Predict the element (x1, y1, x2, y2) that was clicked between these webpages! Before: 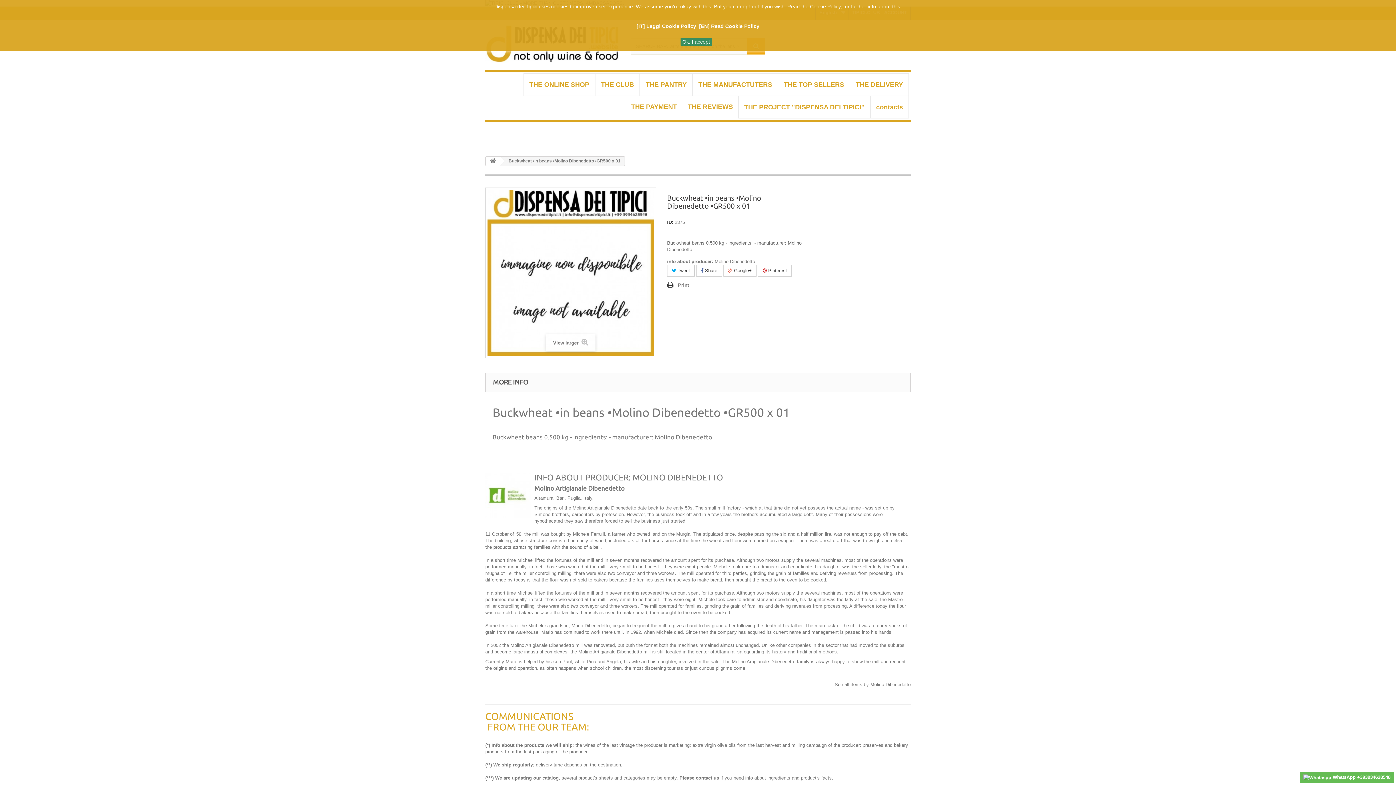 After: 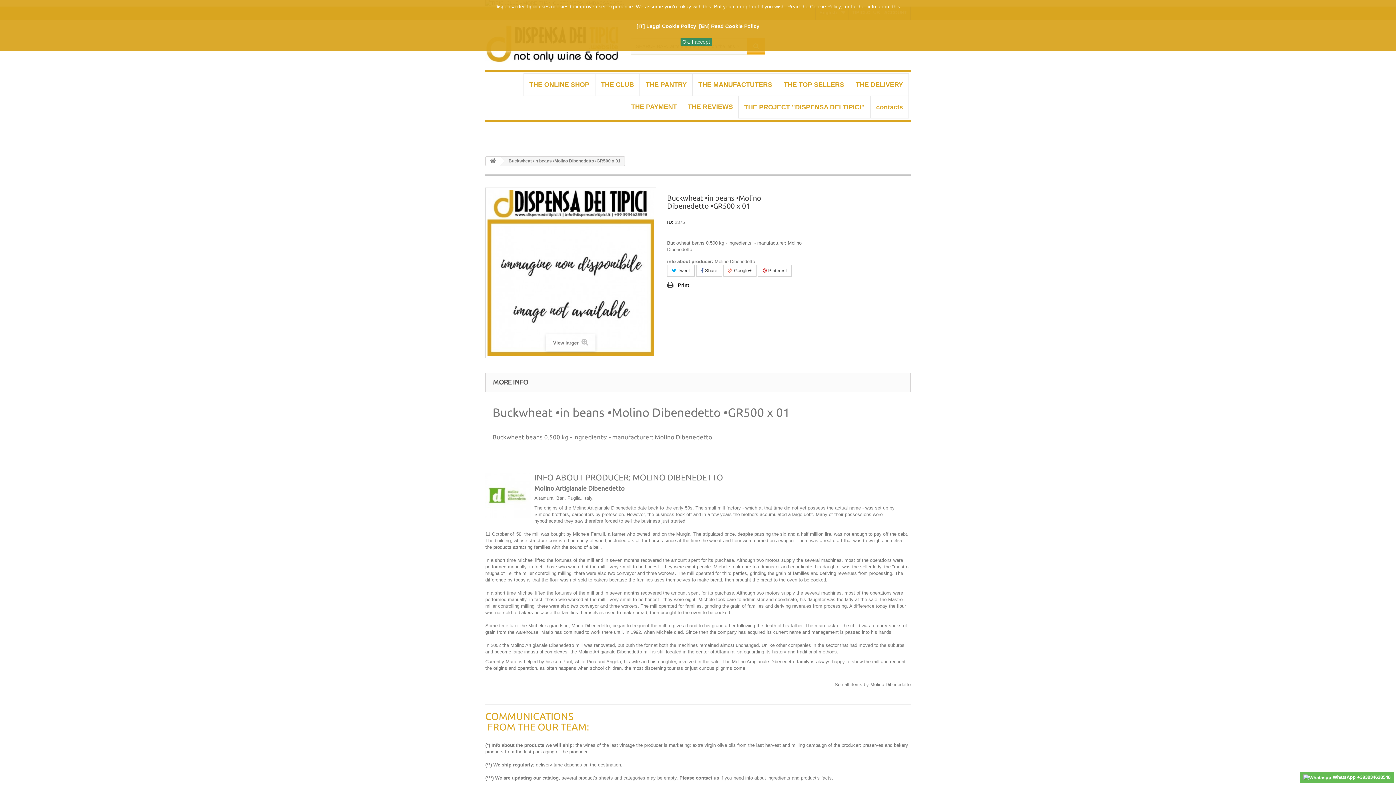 Action: bbox: (667, 281, 689, 289) label: Print